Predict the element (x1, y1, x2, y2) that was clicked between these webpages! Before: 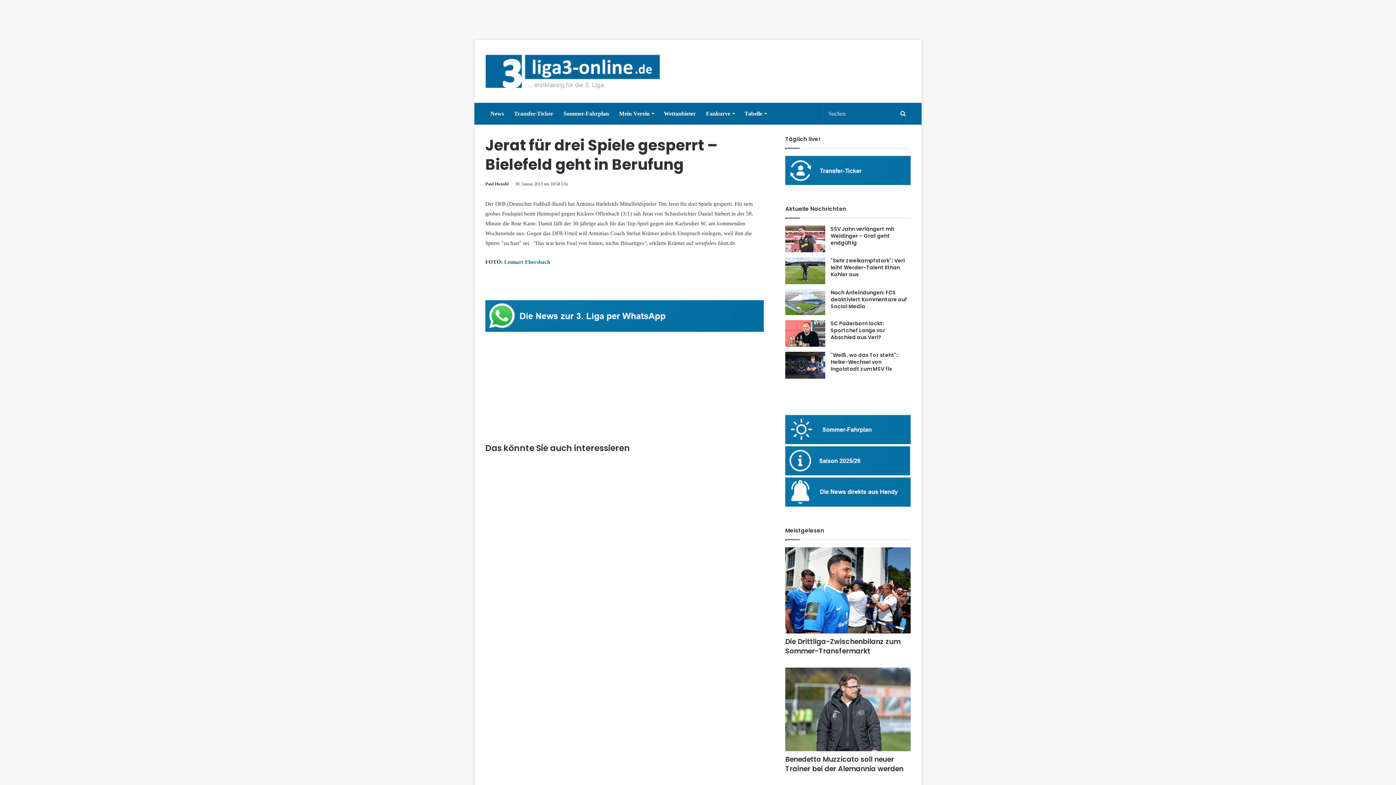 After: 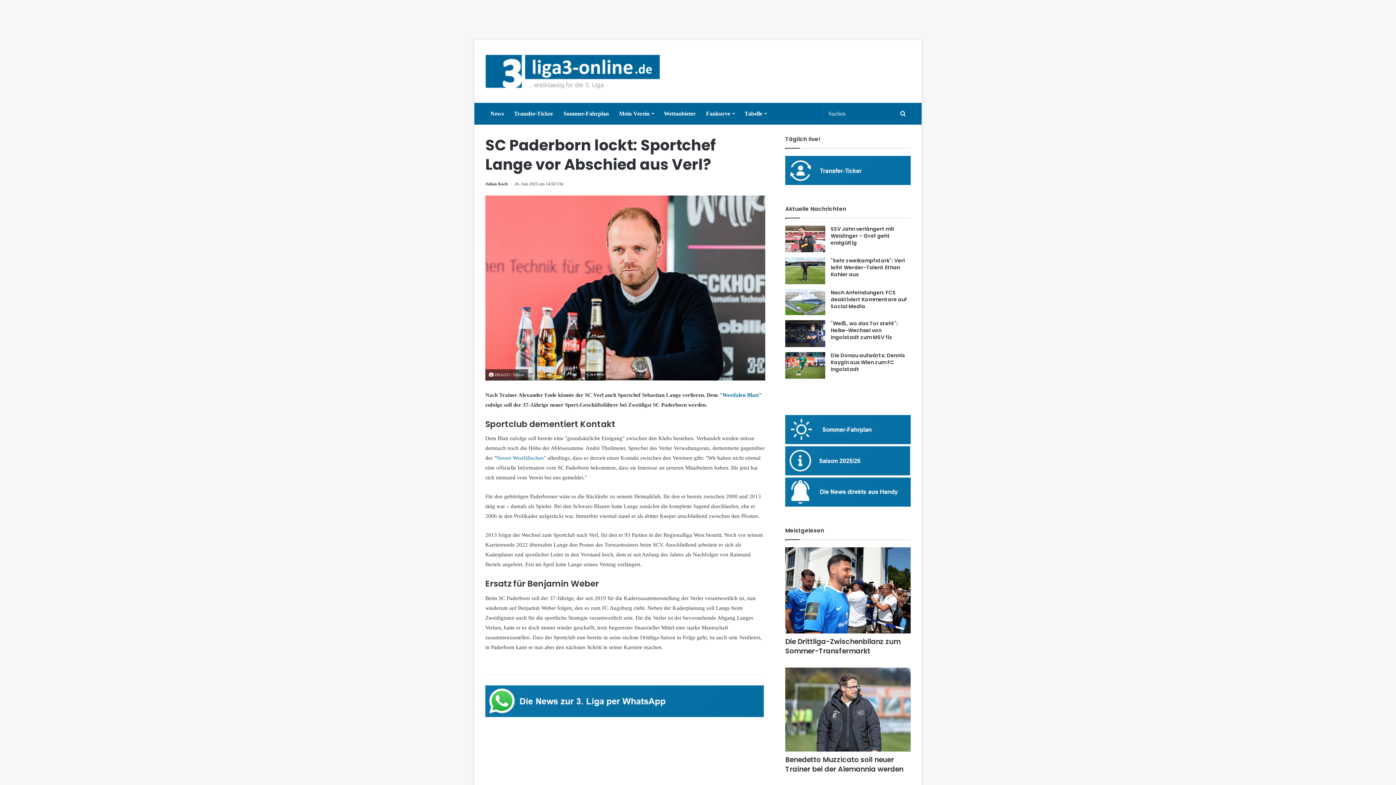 Action: bbox: (785, 320, 825, 346)